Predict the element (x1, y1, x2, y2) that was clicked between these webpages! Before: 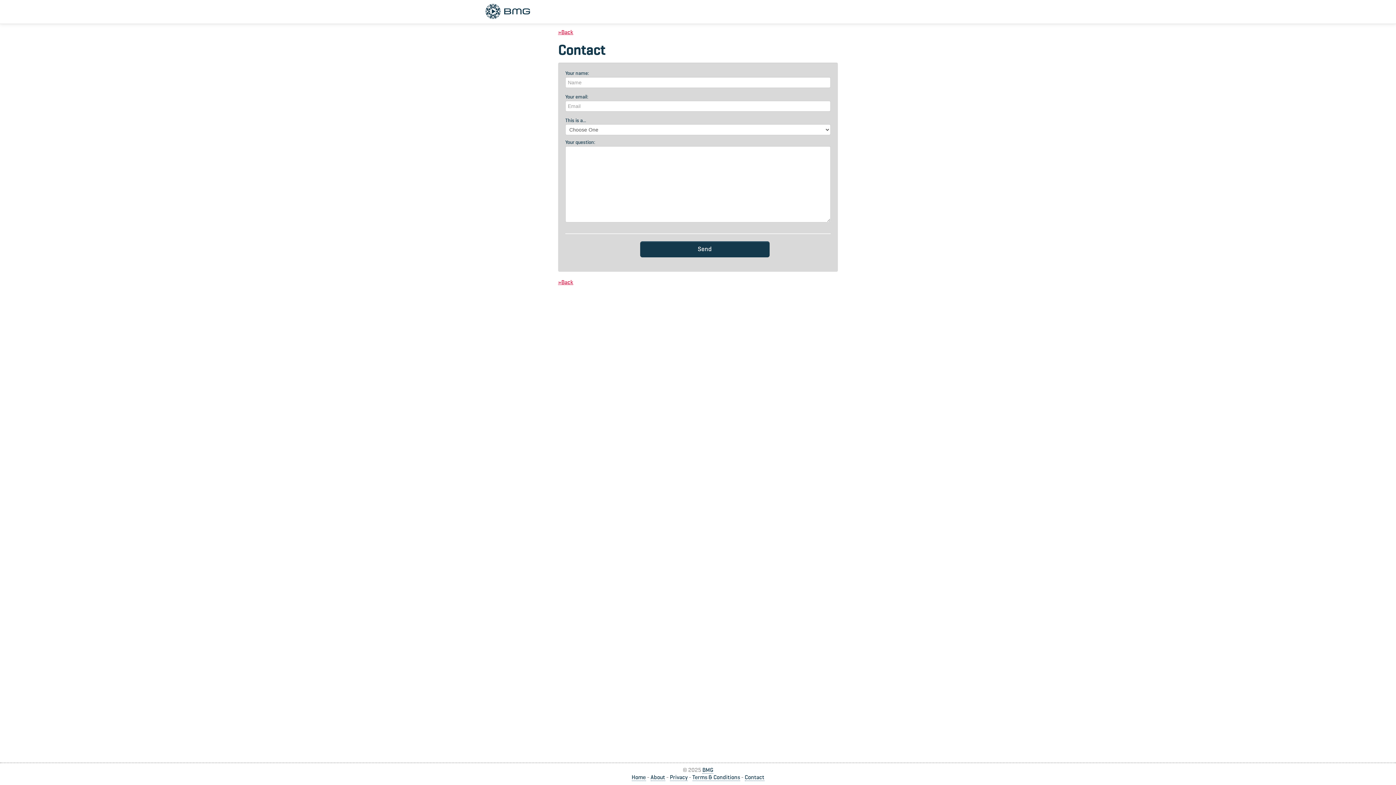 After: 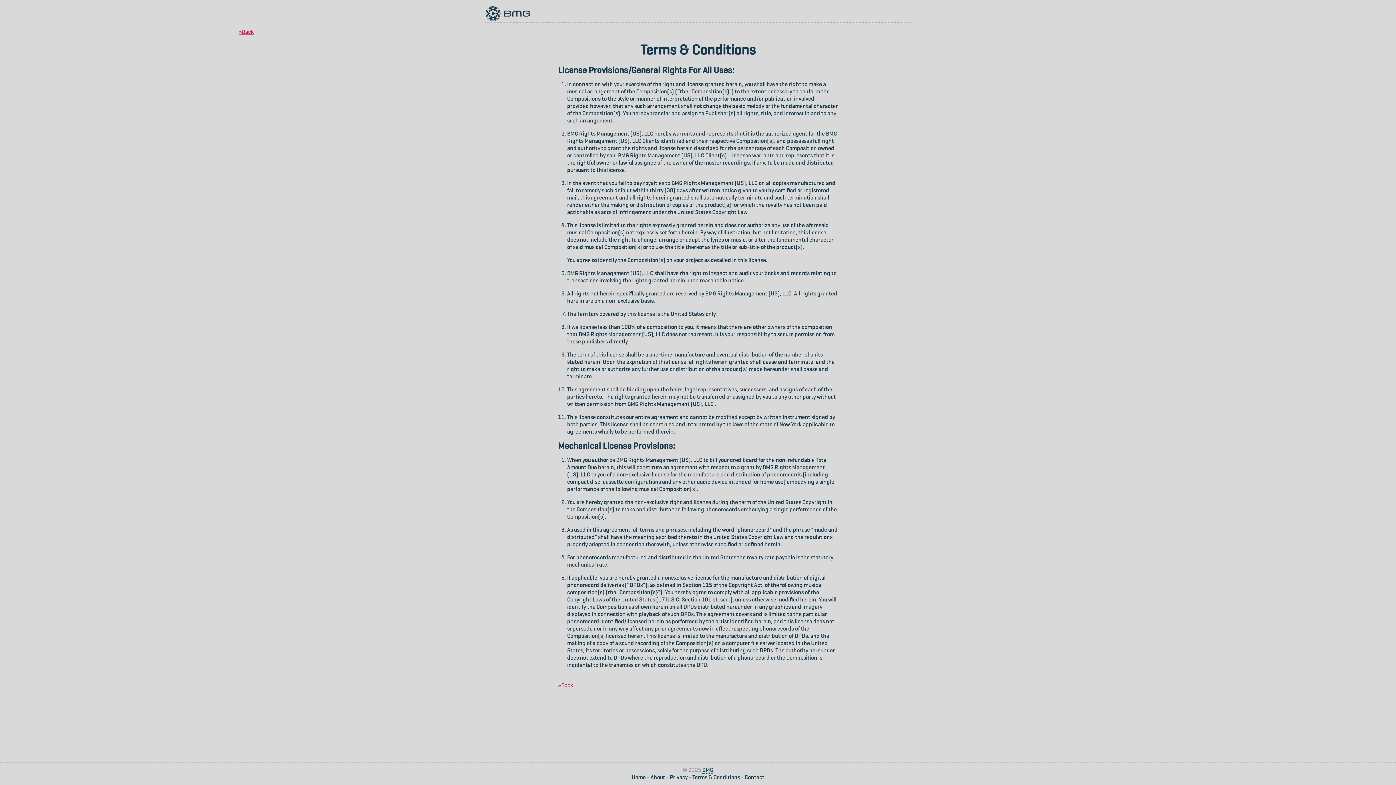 Action: label: Terms & Conditions bbox: (692, 775, 740, 781)